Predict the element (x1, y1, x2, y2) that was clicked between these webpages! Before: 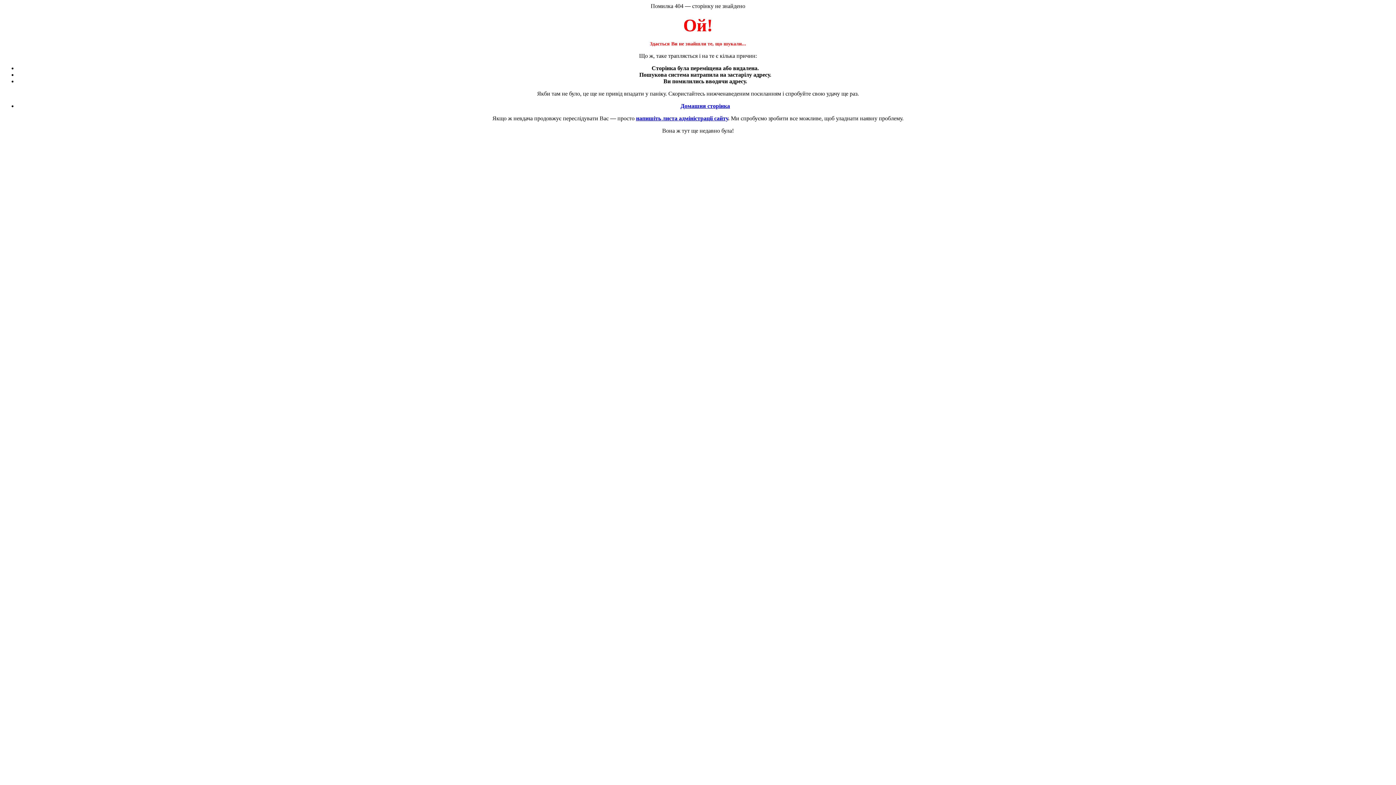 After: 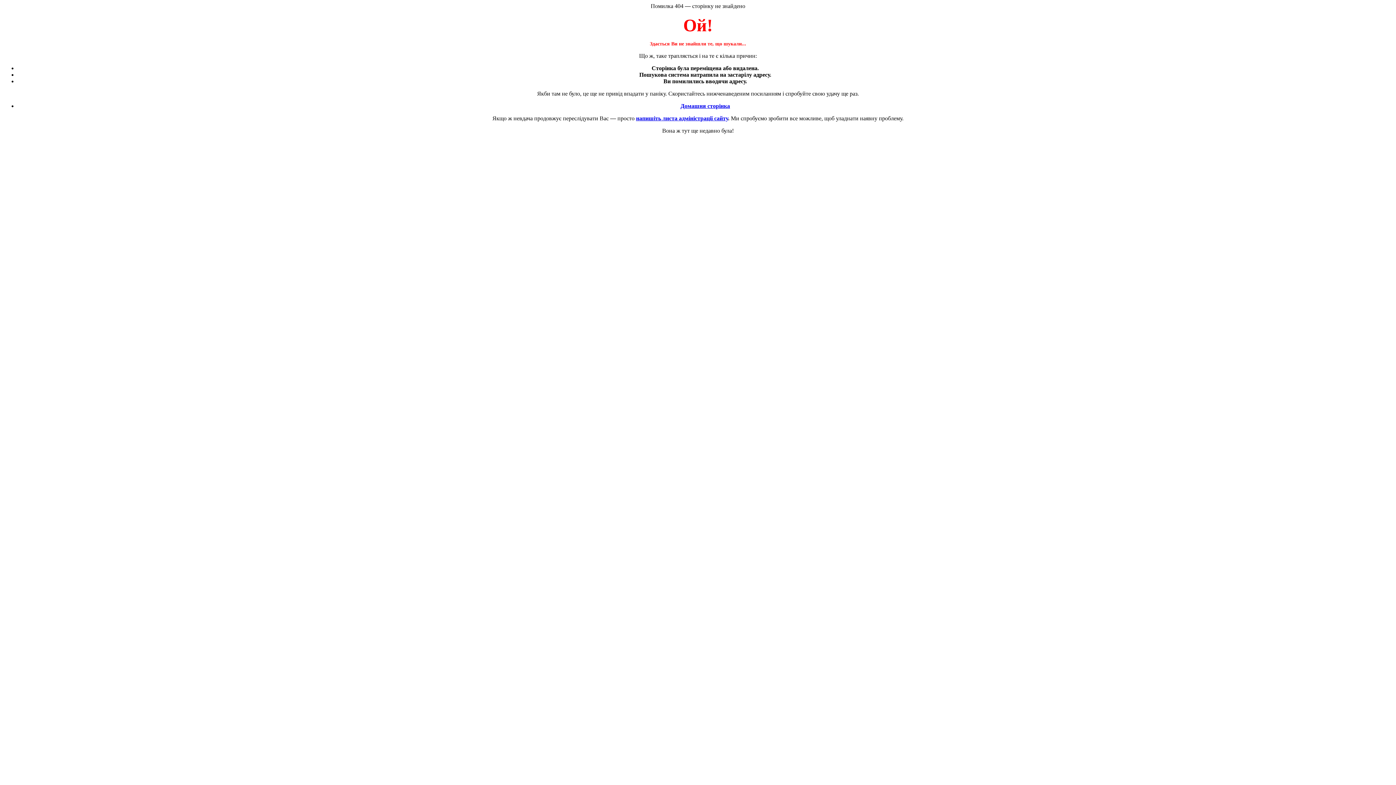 Action: label: напишіть листа адміністрації сайту bbox: (636, 115, 728, 121)